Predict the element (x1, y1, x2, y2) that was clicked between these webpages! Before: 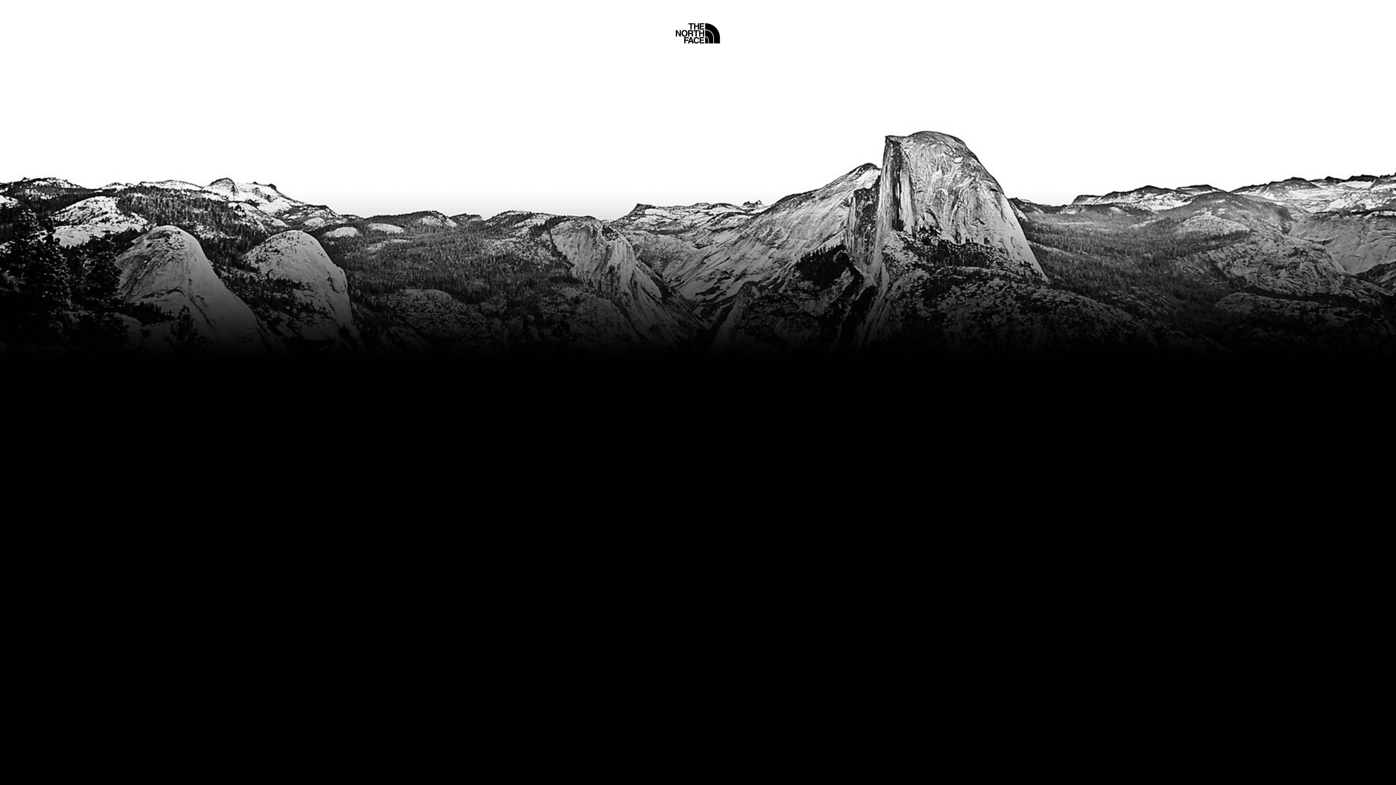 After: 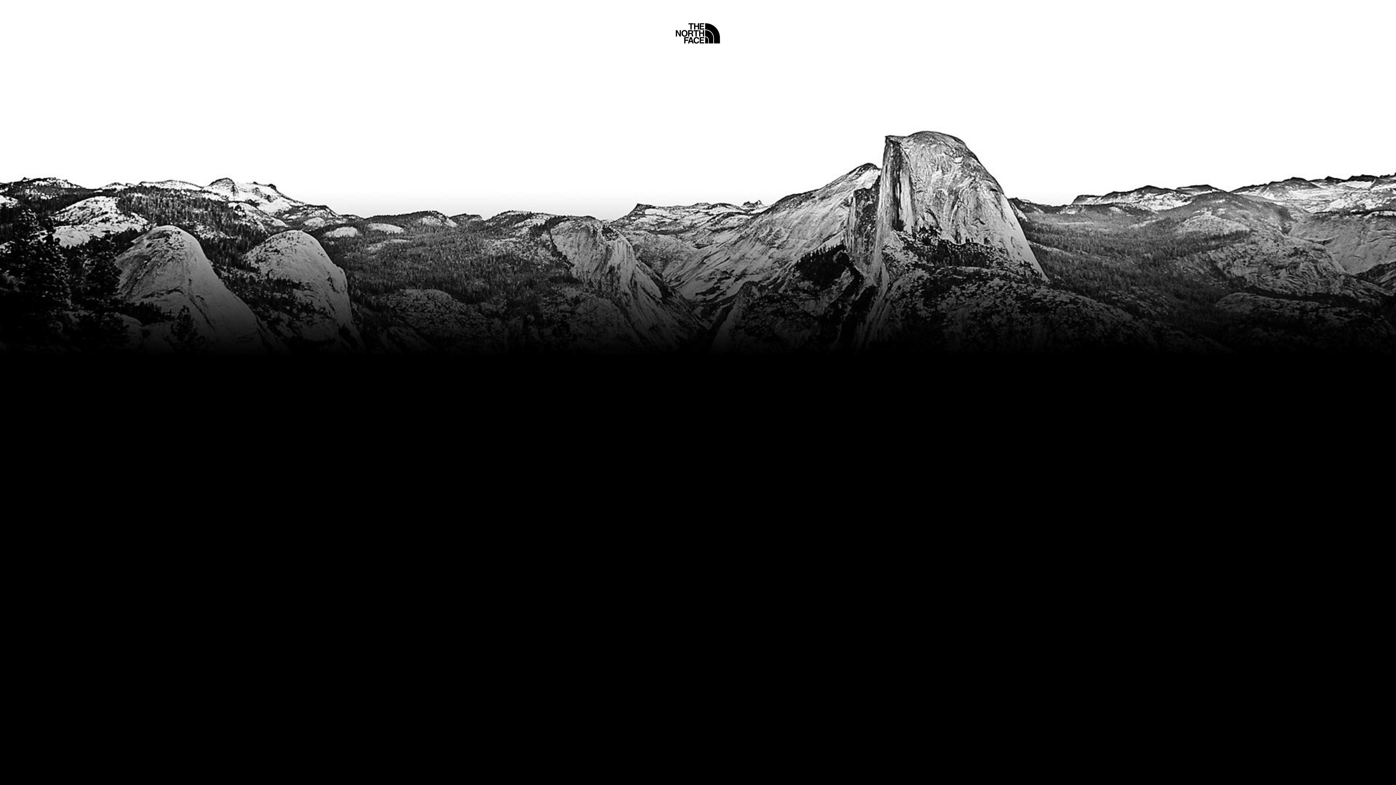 Action: label: Home bbox: (675, 5, 720, 45)